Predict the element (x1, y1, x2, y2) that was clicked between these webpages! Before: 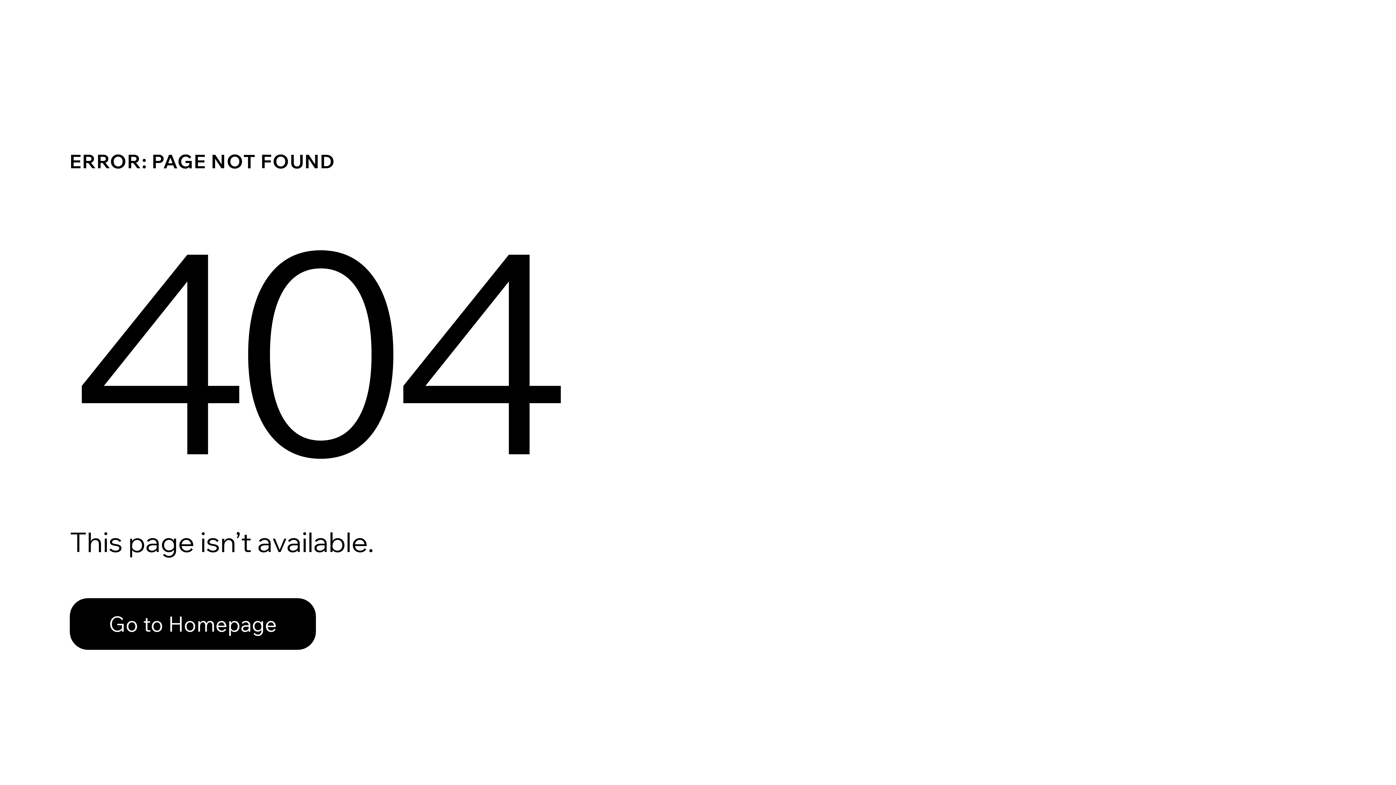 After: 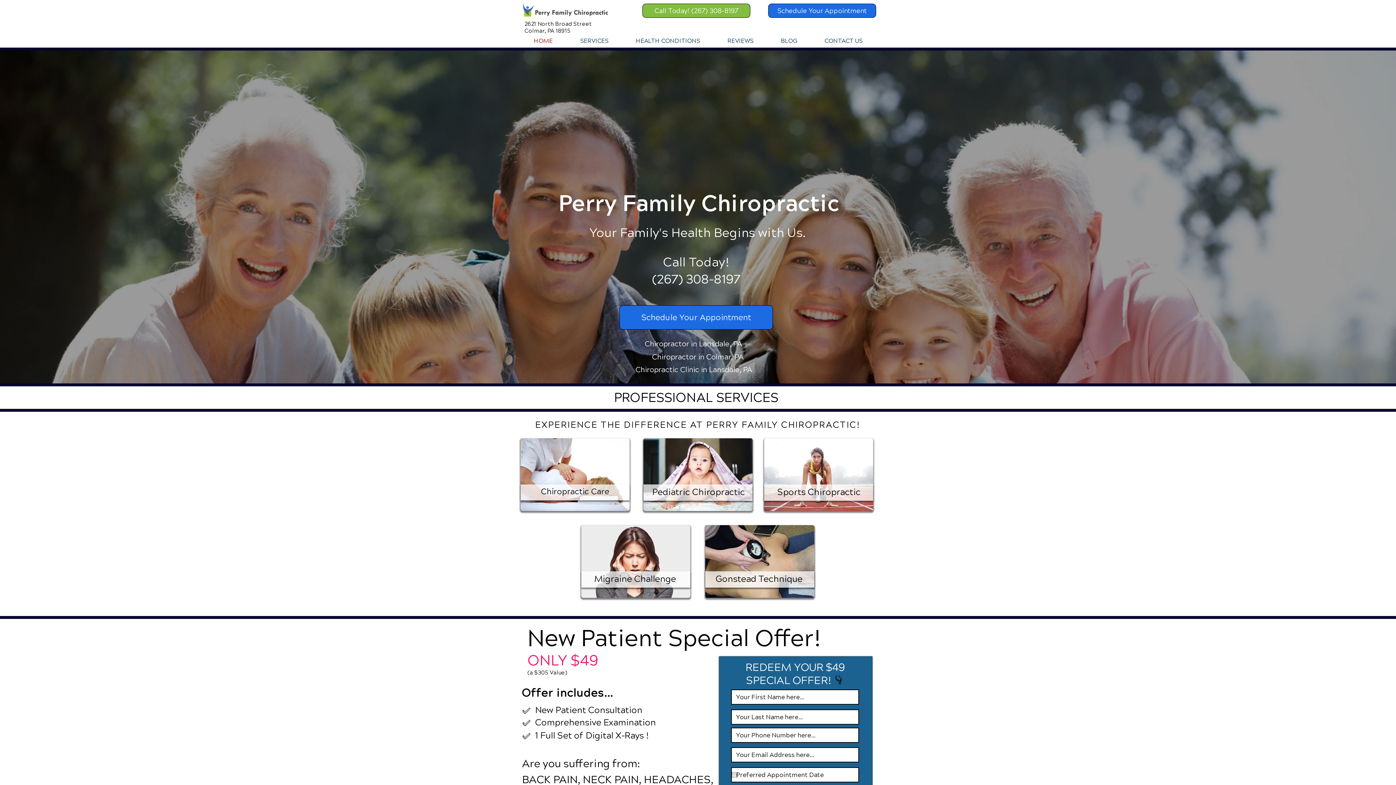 Action: label: Go to Homepage bbox: (69, 598, 316, 650)